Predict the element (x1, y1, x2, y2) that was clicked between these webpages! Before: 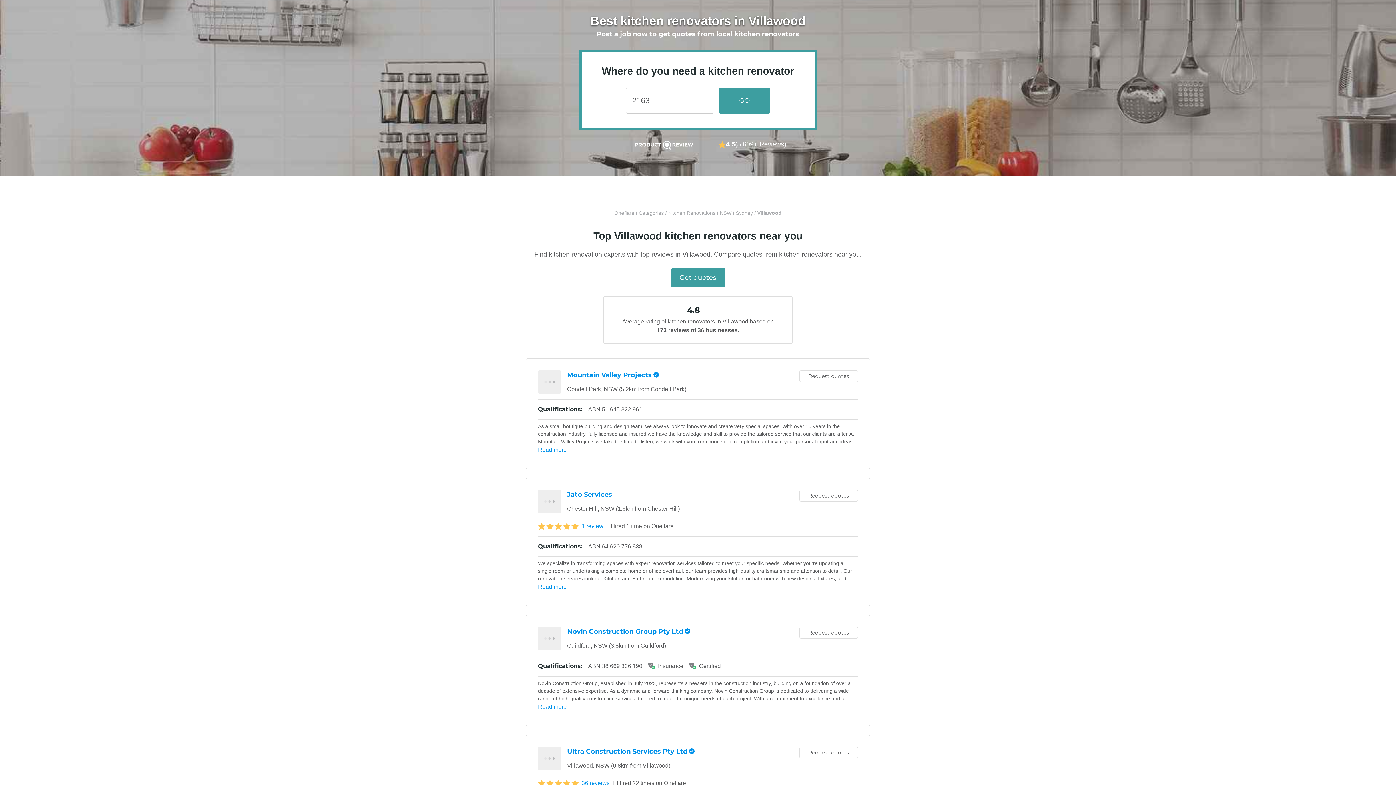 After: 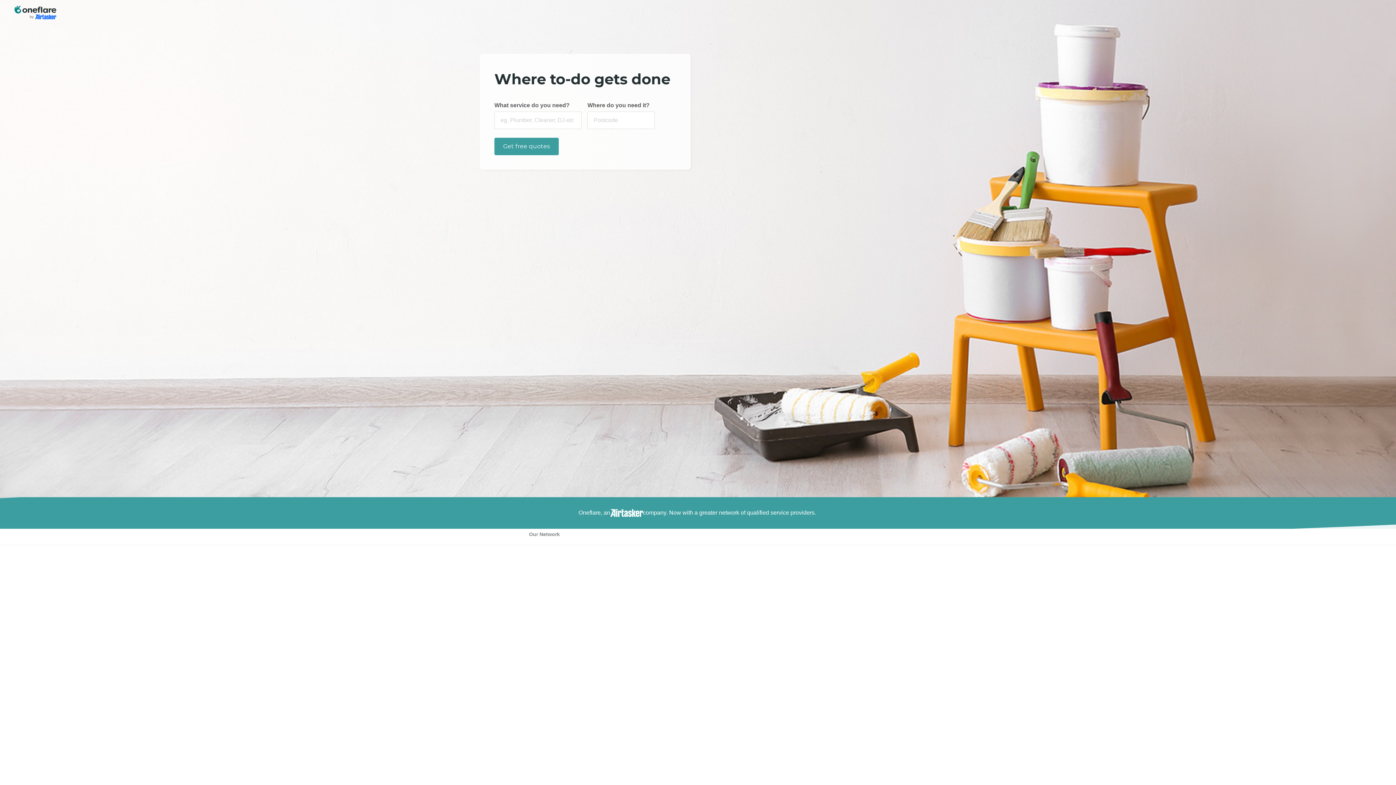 Action: label: Oneflare bbox: (614, 210, 634, 216)